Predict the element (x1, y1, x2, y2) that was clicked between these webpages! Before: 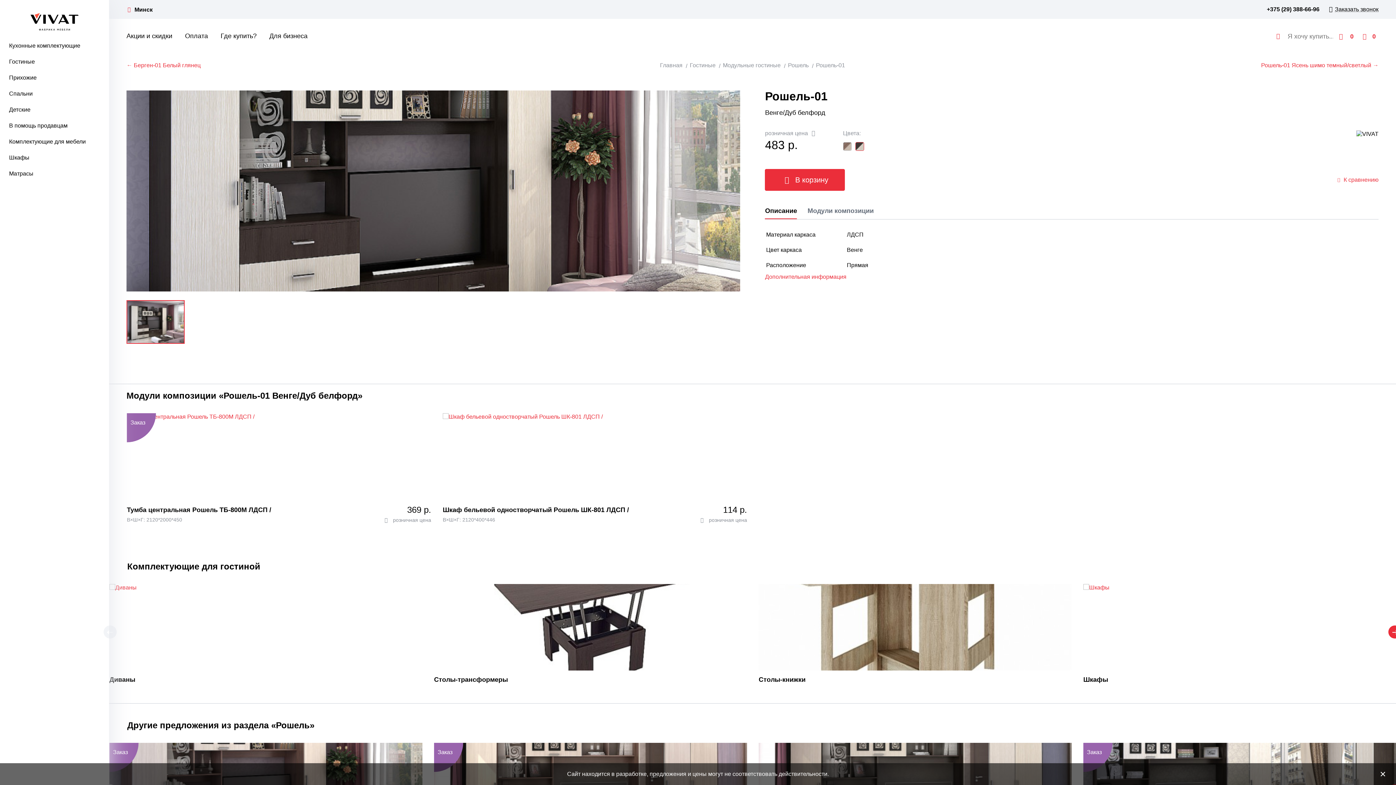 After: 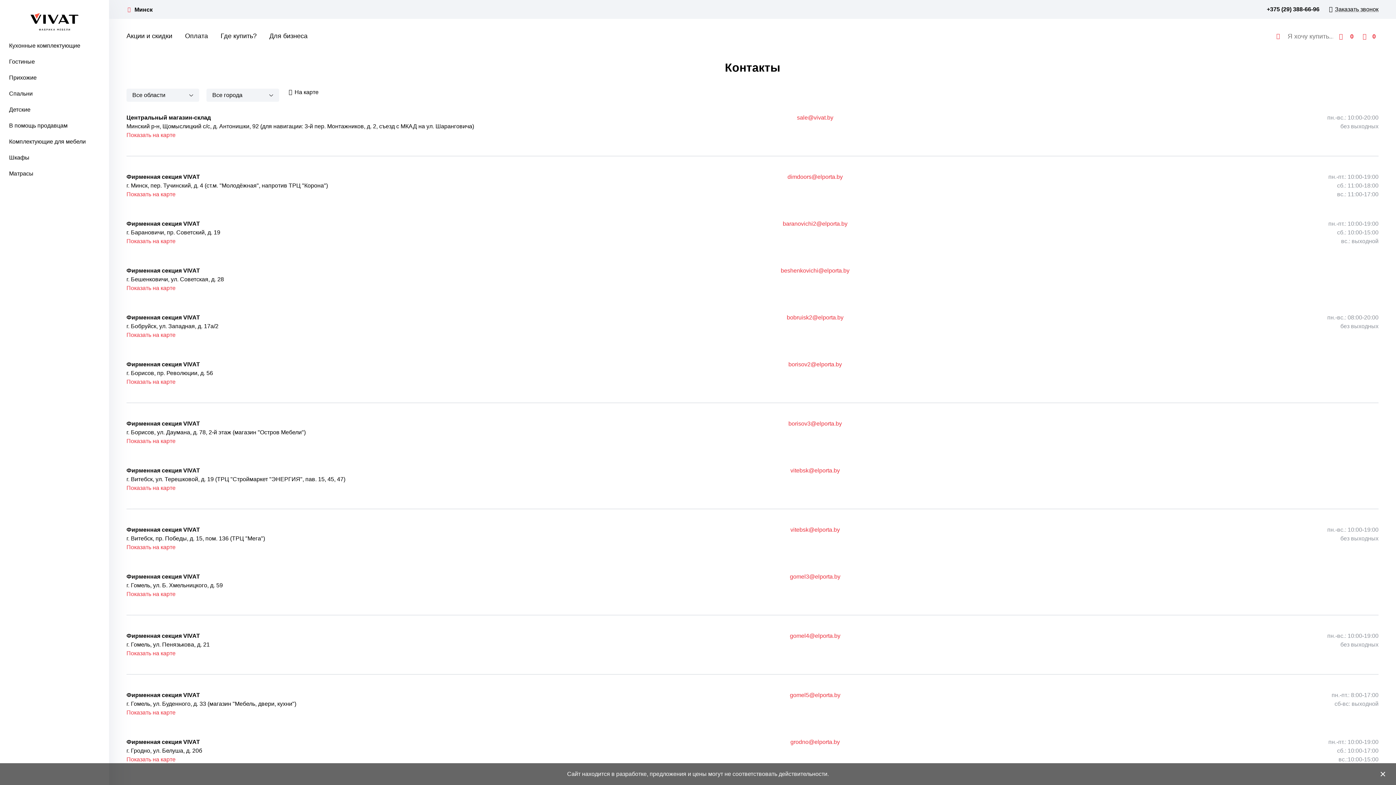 Action: label: Где купить? bbox: (220, 32, 256, 39)